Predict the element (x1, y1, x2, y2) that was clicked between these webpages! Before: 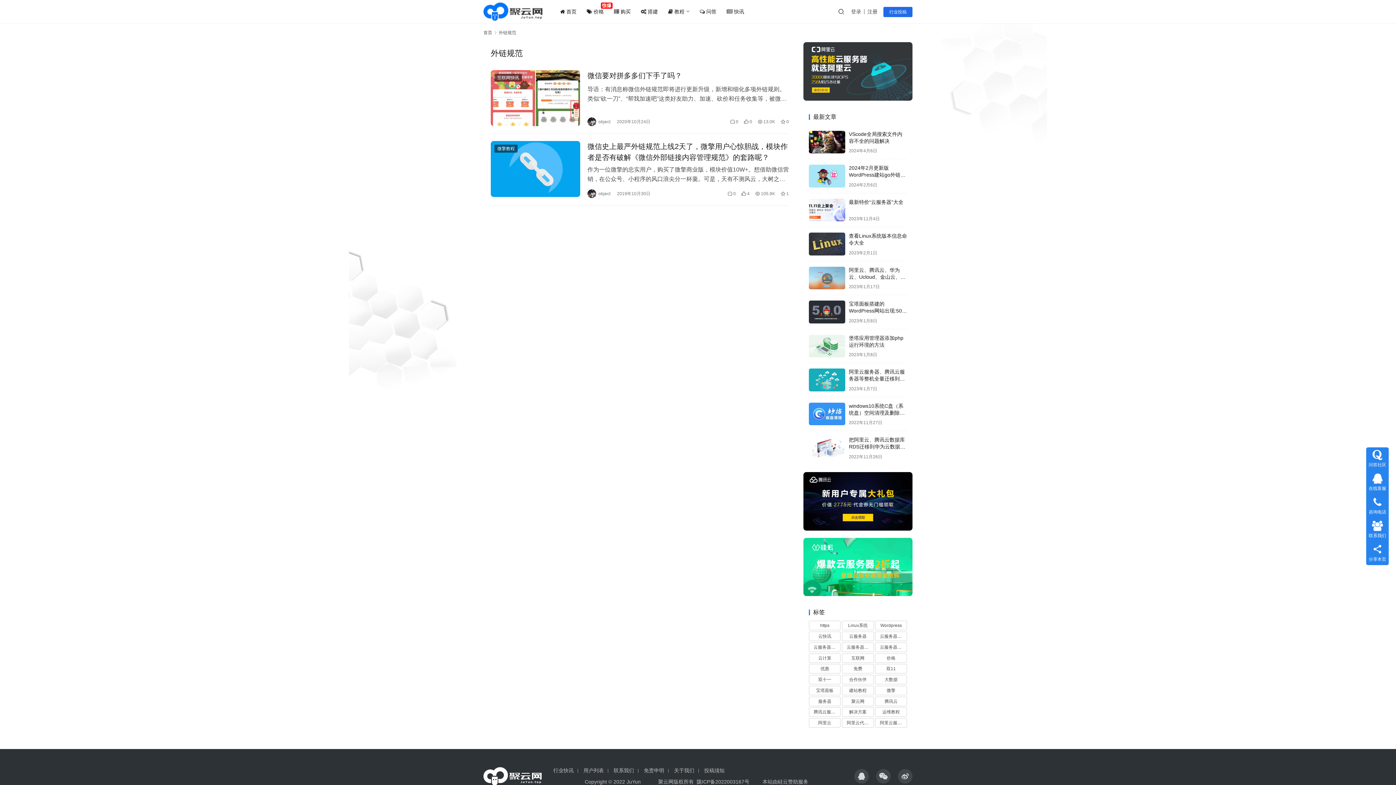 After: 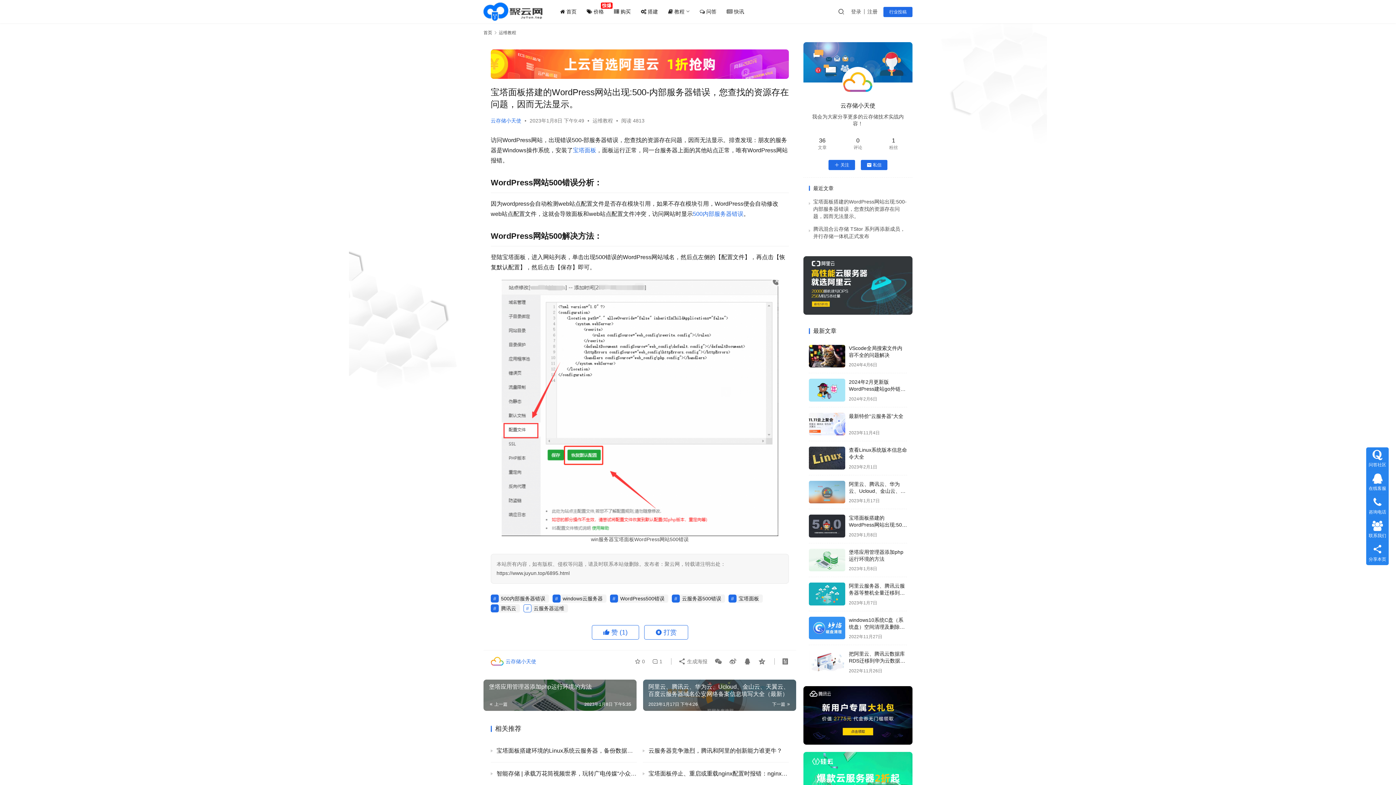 Action: bbox: (809, 300, 845, 323)